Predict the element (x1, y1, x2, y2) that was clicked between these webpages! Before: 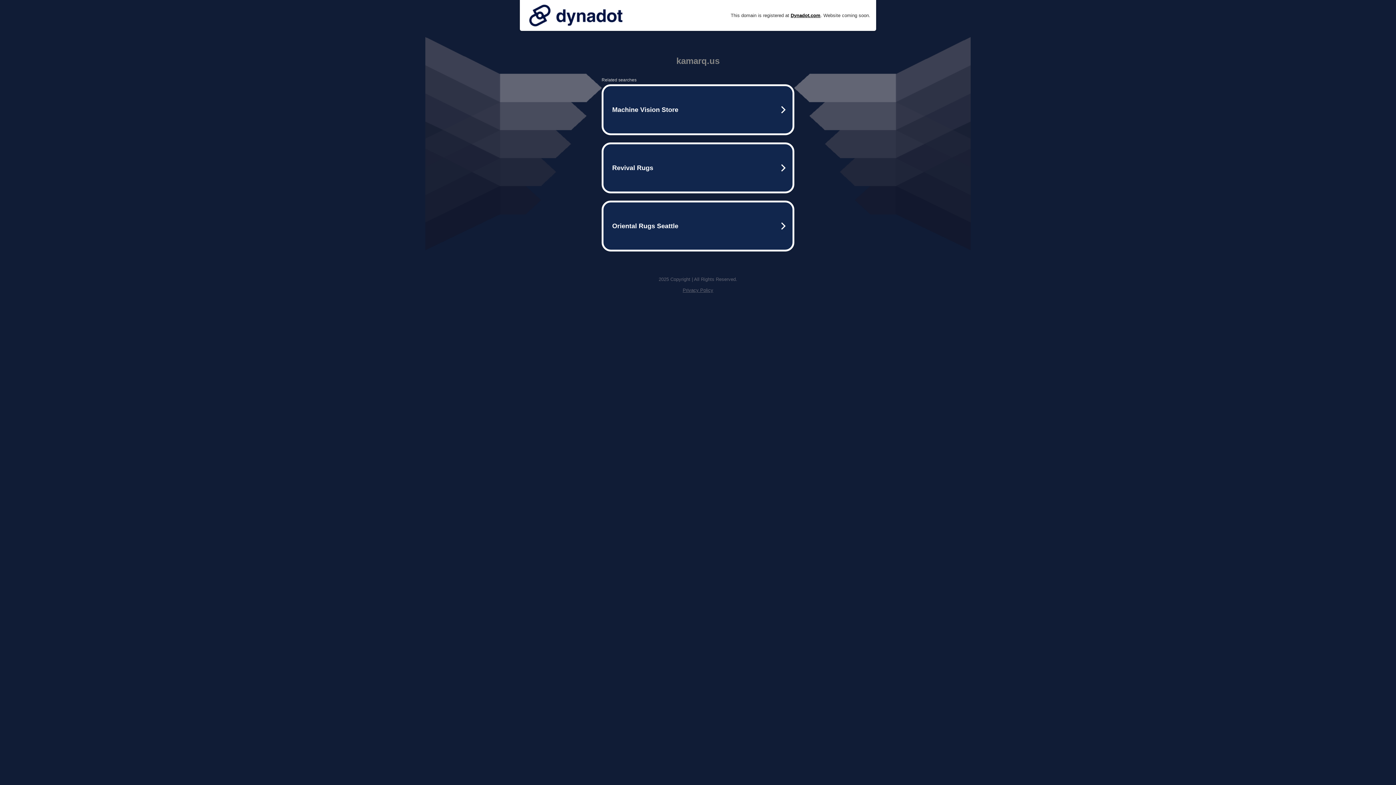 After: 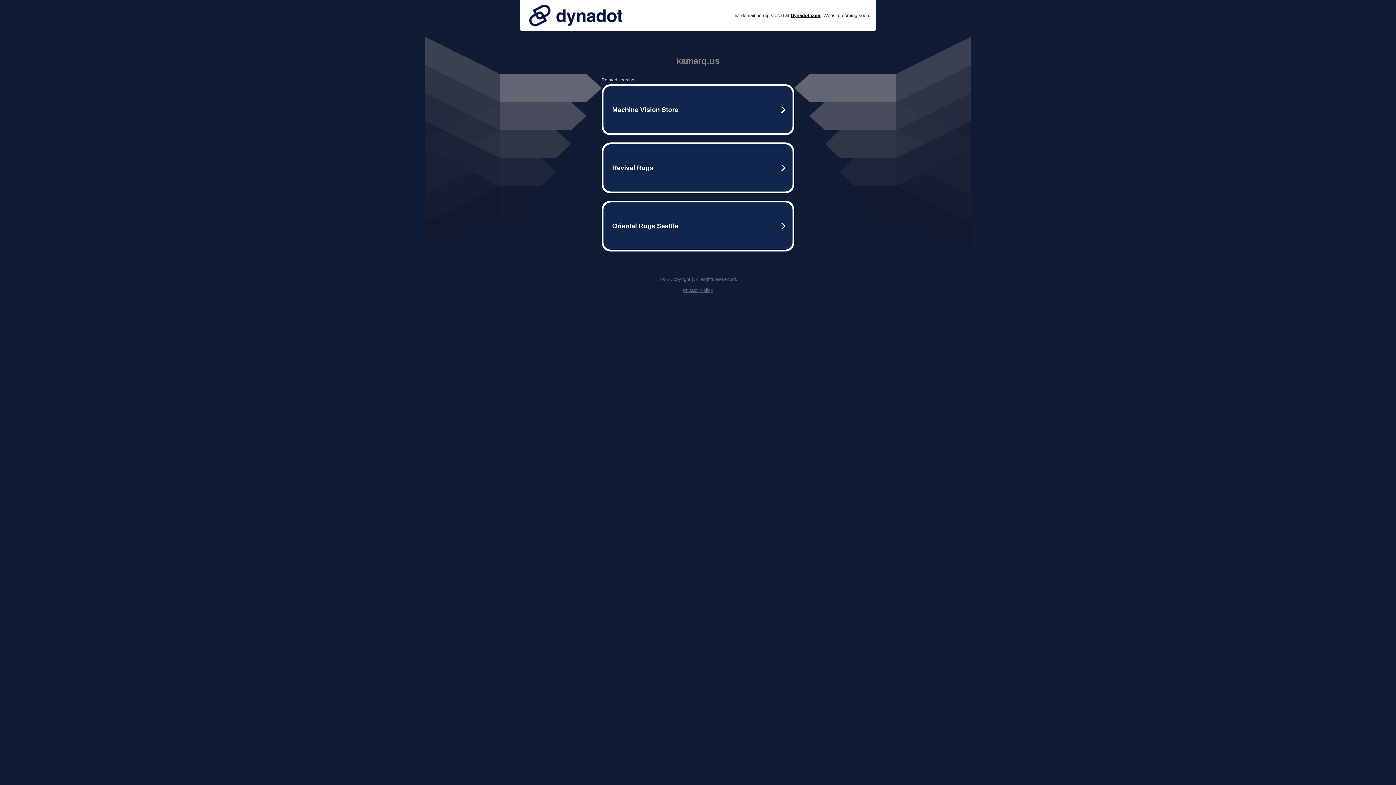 Action: bbox: (525, 0, 626, 30)